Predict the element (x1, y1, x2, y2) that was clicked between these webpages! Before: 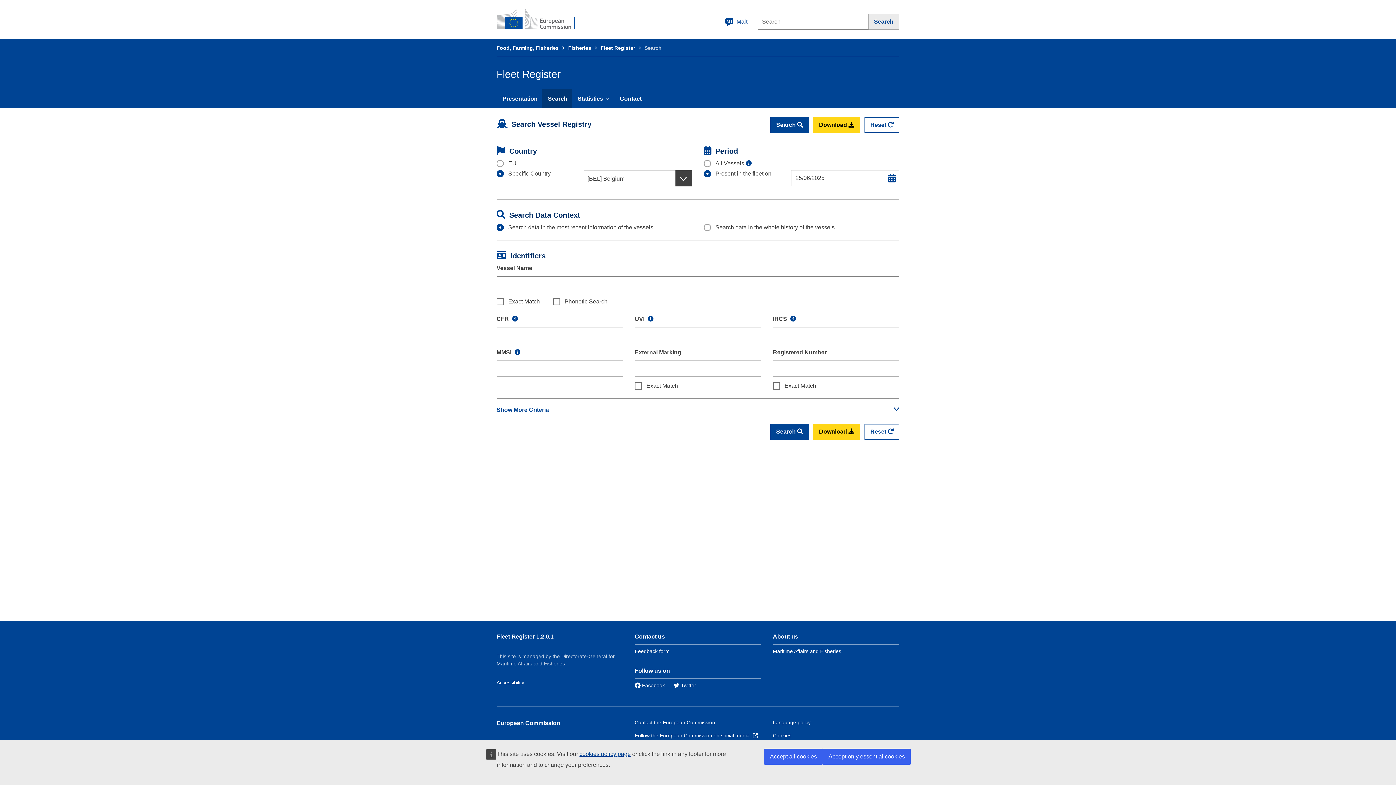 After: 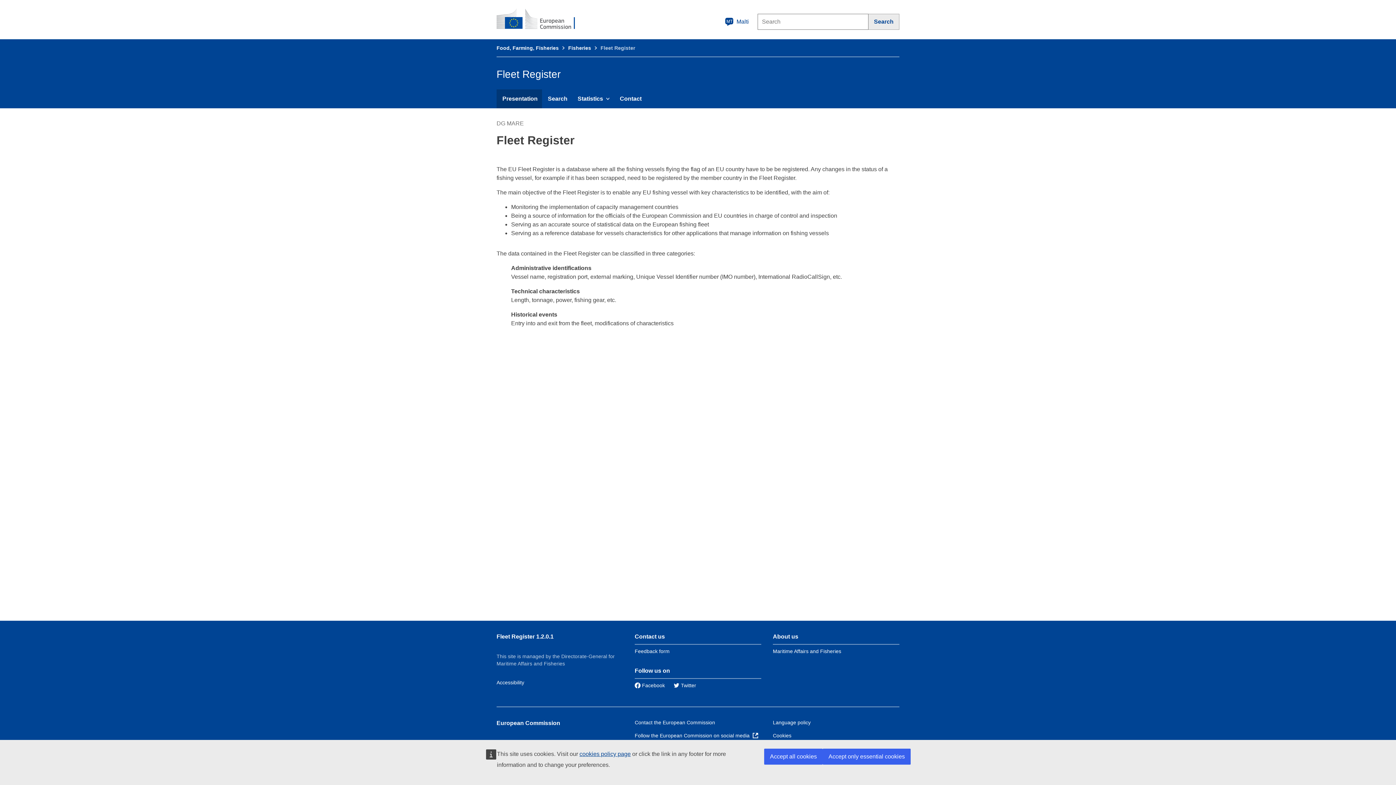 Action: label: Presentation bbox: (496, 89, 542, 108)